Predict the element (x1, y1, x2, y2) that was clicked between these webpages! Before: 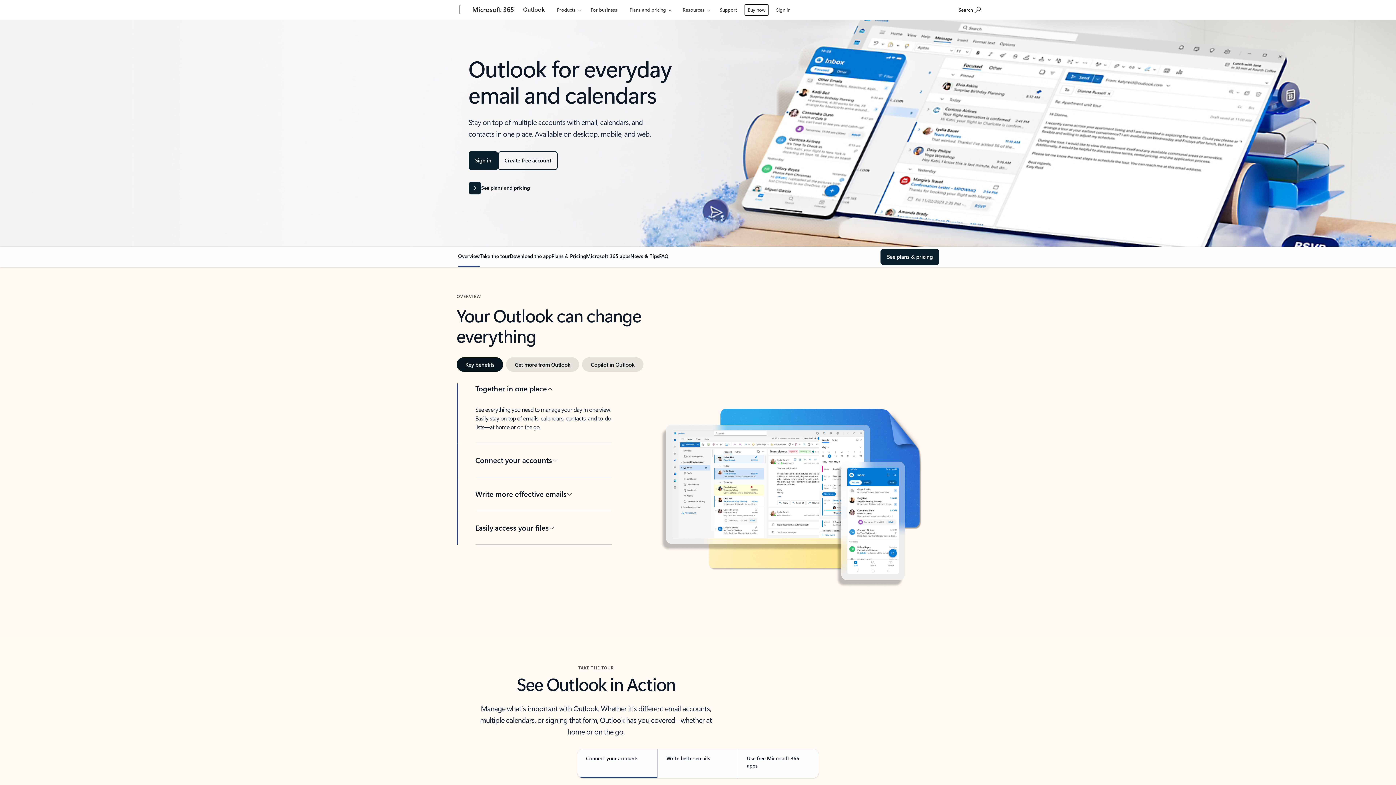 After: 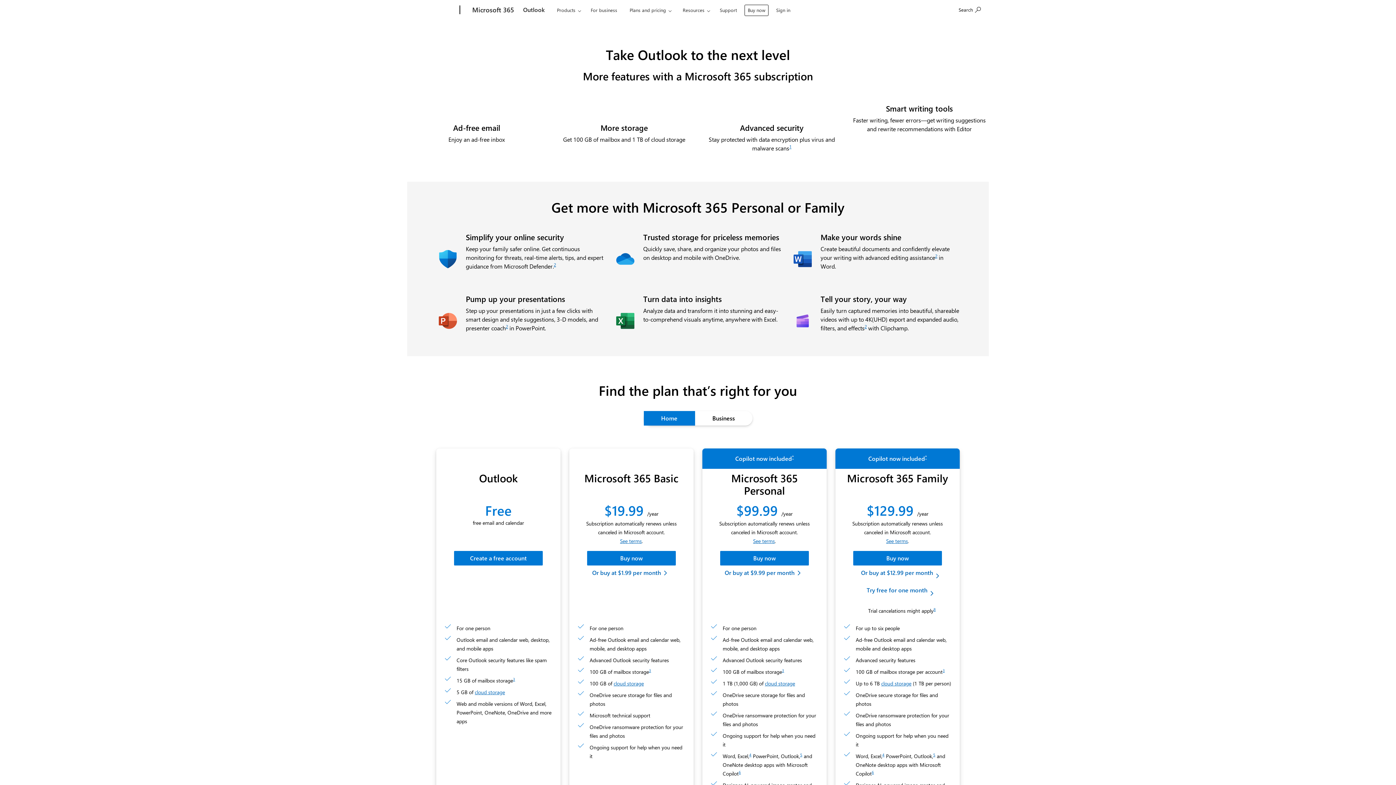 Action: bbox: (880, 249, 939, 265) label: See Outlook email plans and pricing